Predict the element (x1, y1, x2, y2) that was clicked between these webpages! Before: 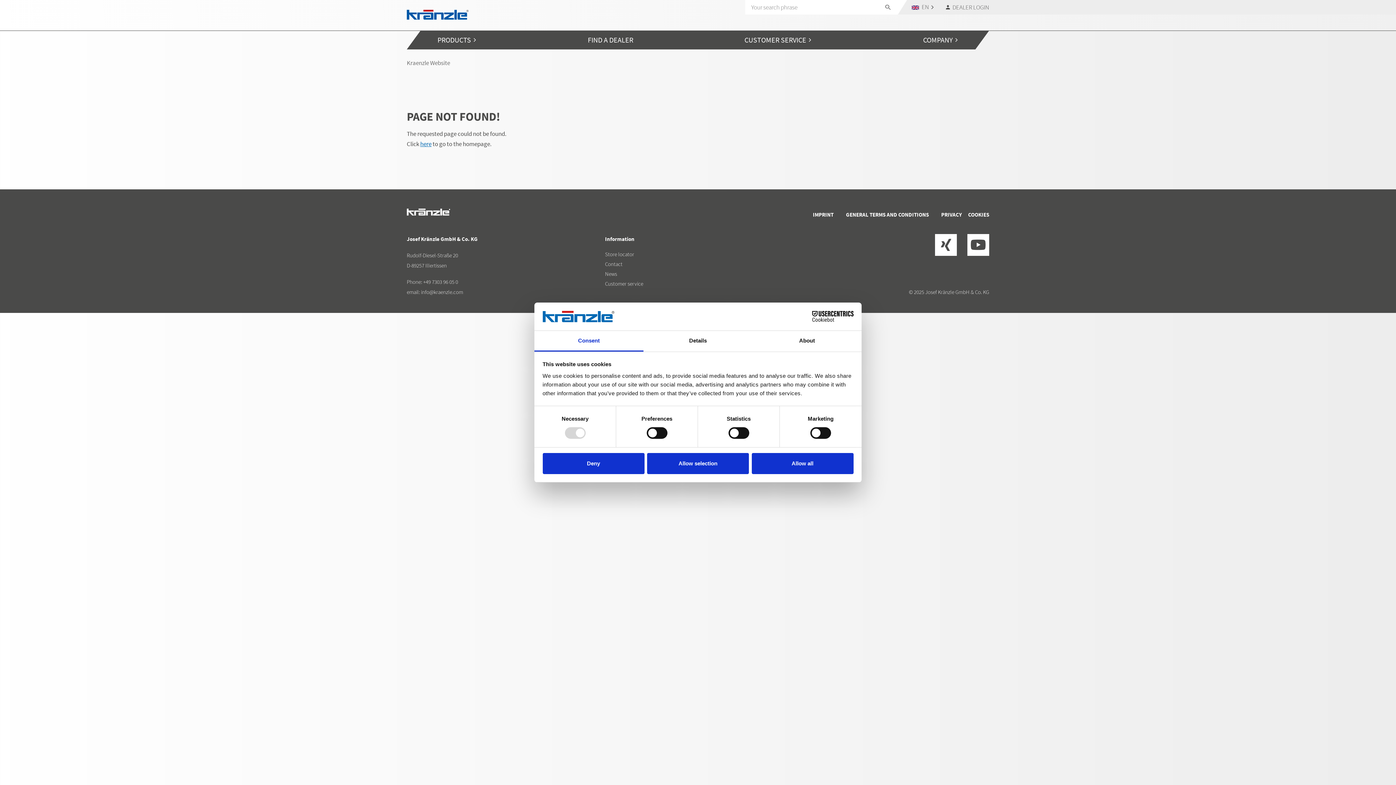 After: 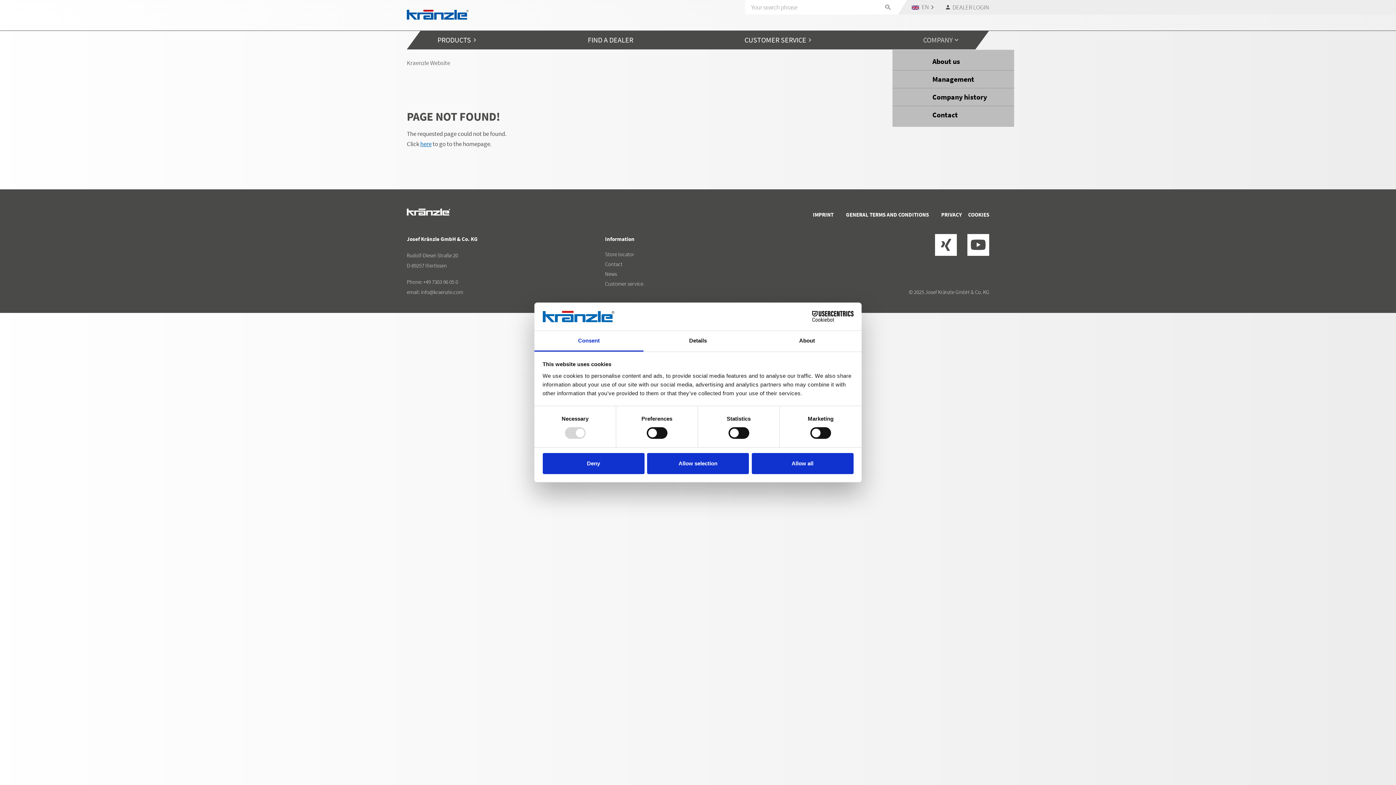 Action: bbox: (920, 31, 961, 48) label: COMPANY